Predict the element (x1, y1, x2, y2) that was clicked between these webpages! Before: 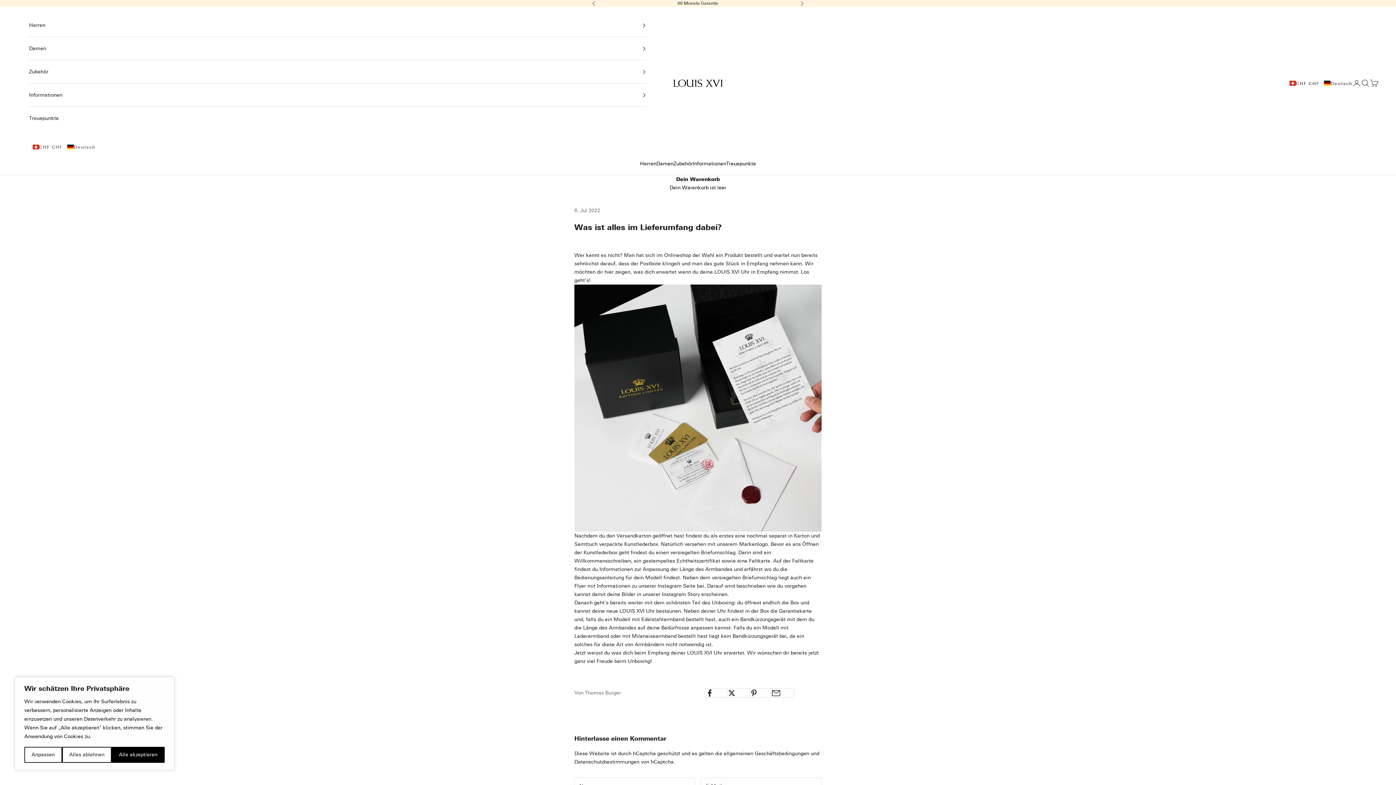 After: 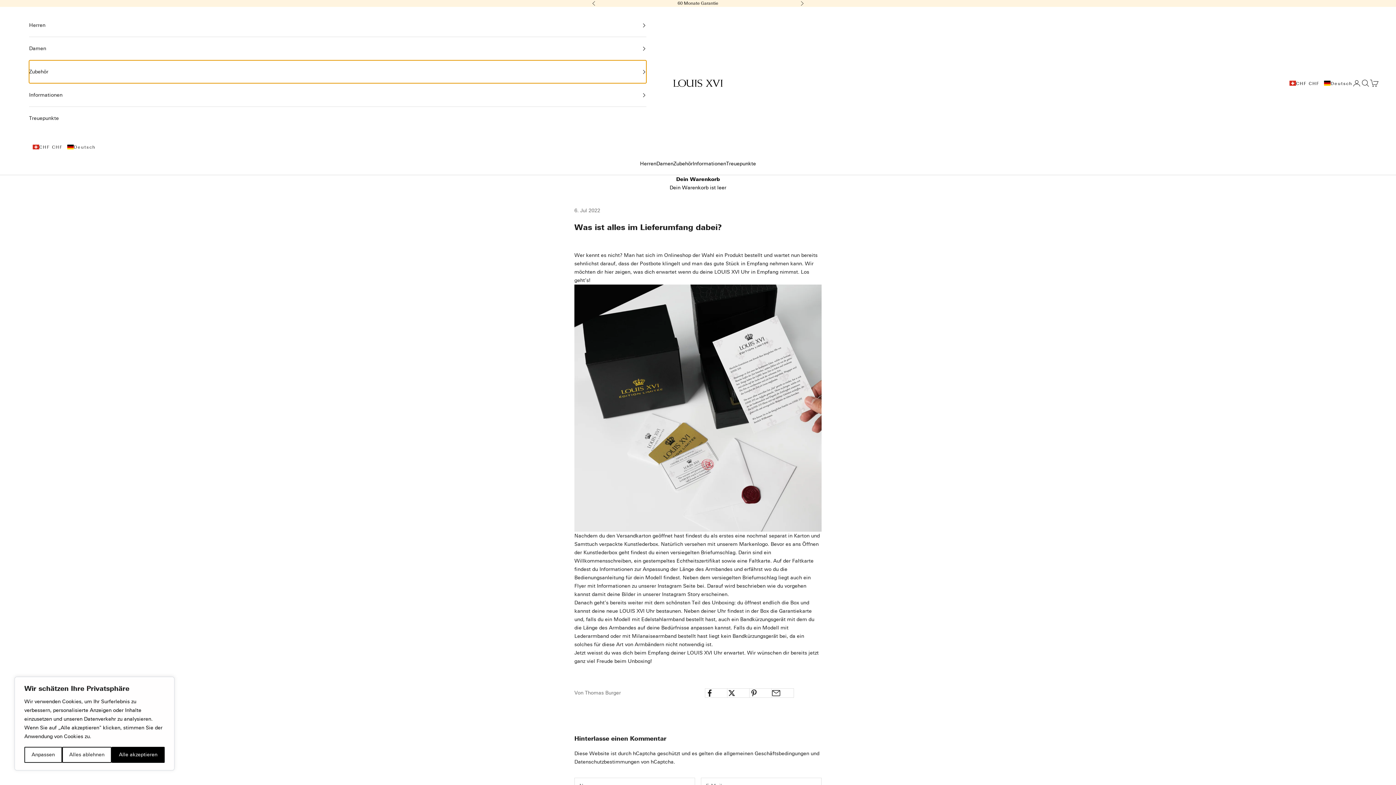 Action: label: Zubehör bbox: (29, 60, 646, 83)